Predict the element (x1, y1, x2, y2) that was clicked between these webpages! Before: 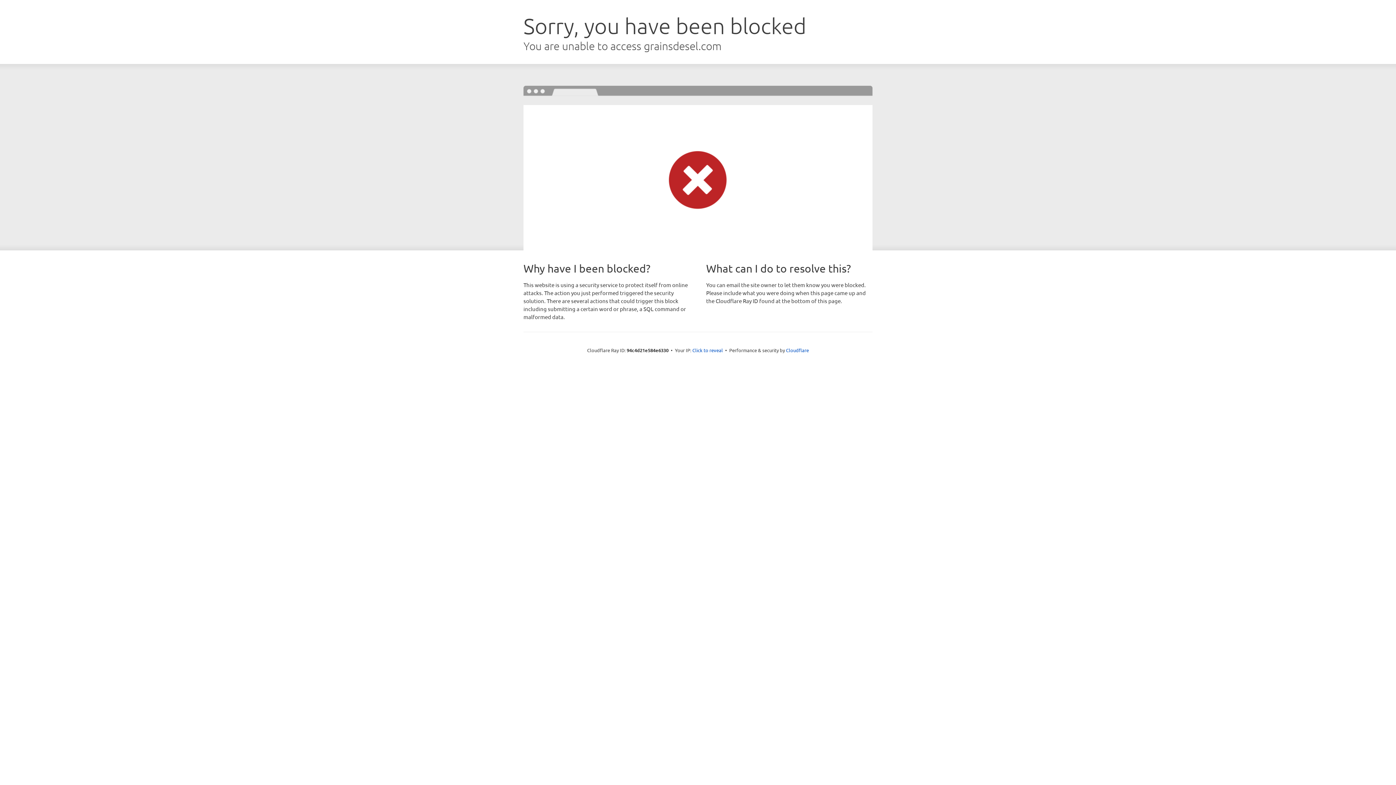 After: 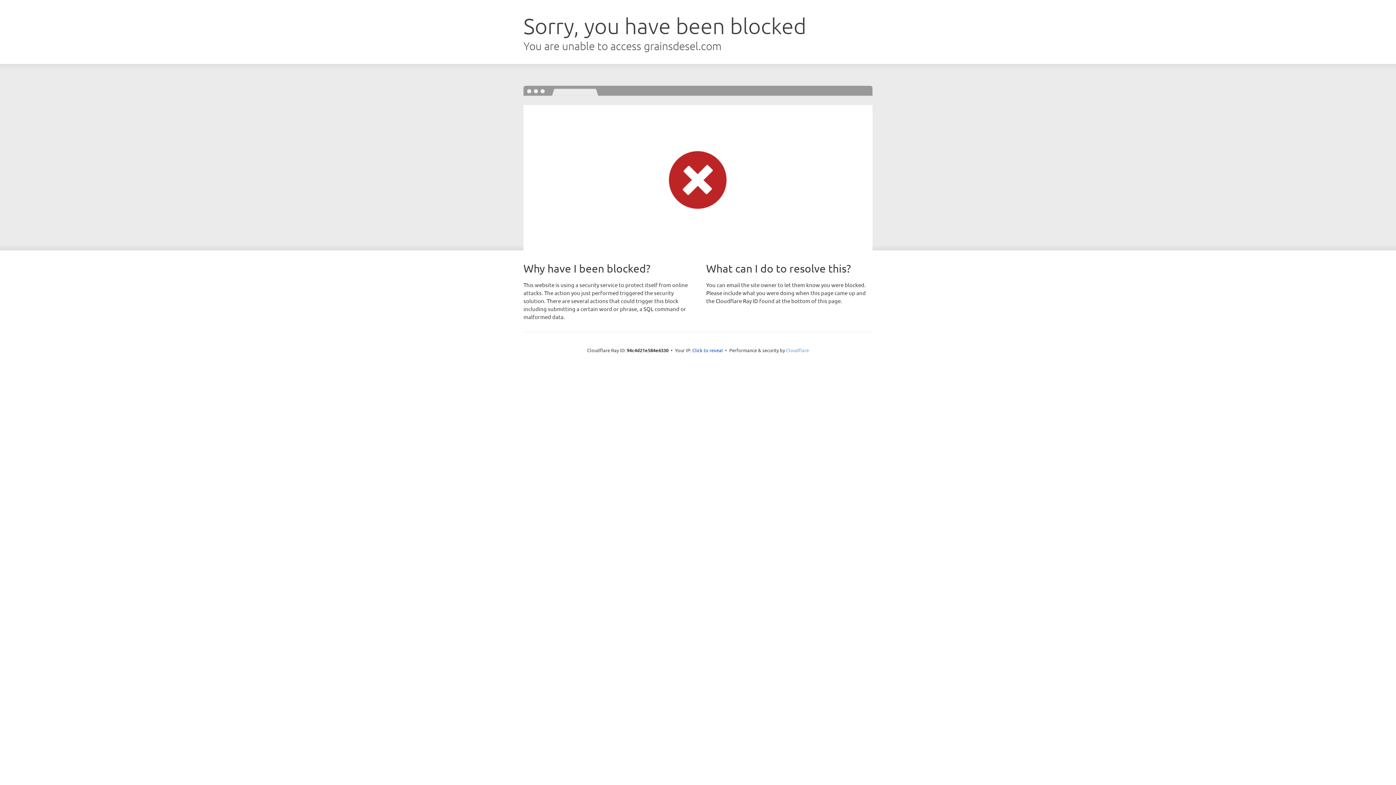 Action: bbox: (786, 347, 809, 353) label: Cloudflare